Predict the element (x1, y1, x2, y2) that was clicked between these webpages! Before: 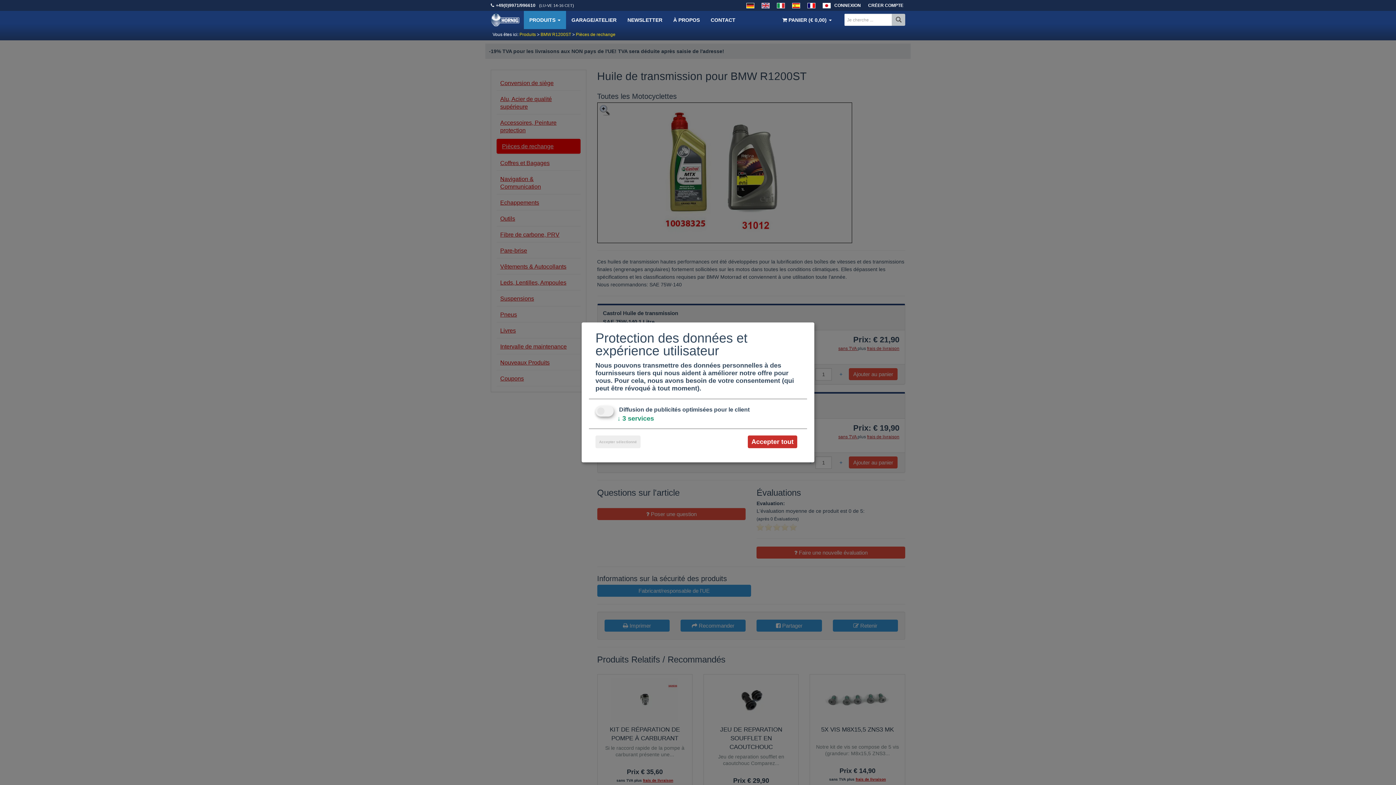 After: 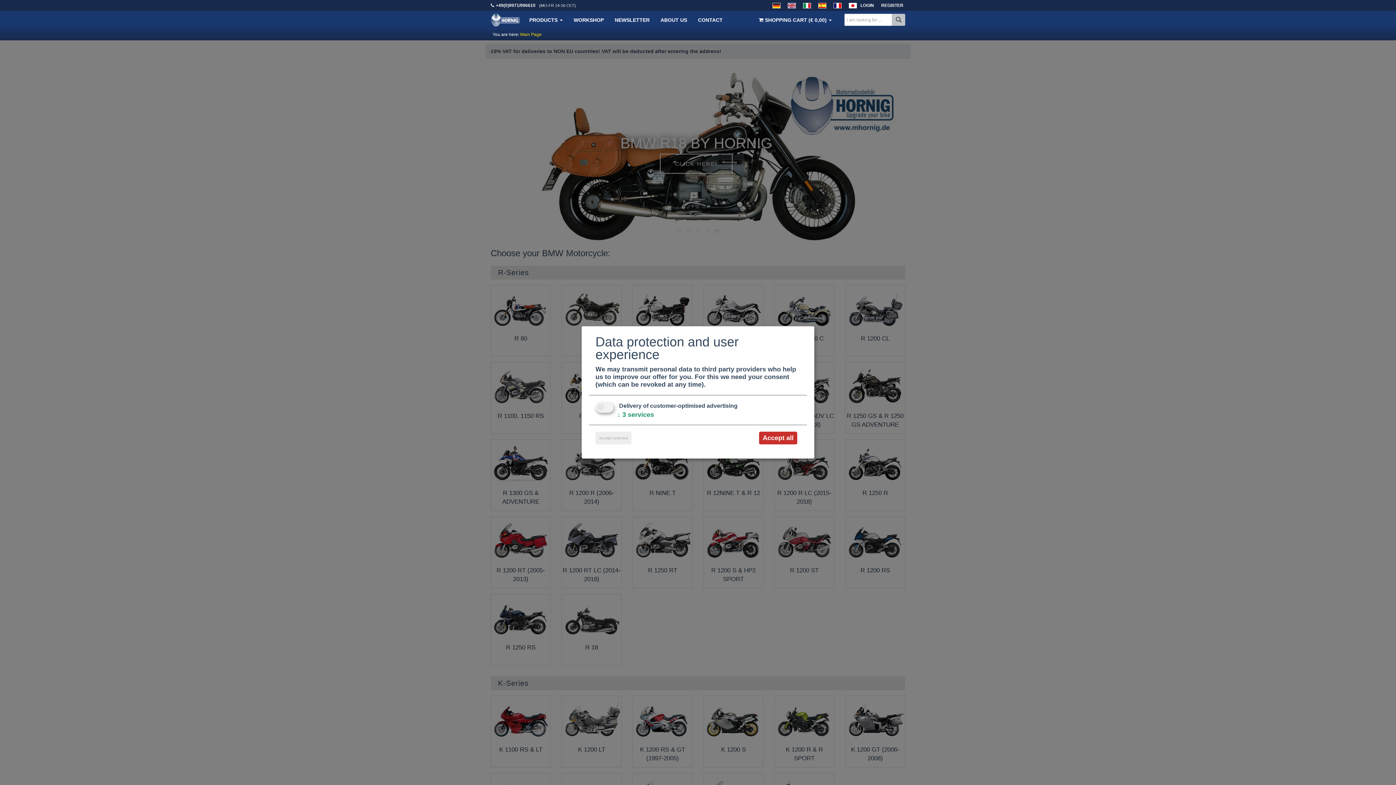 Action: bbox: (758, 0, 773, 10)